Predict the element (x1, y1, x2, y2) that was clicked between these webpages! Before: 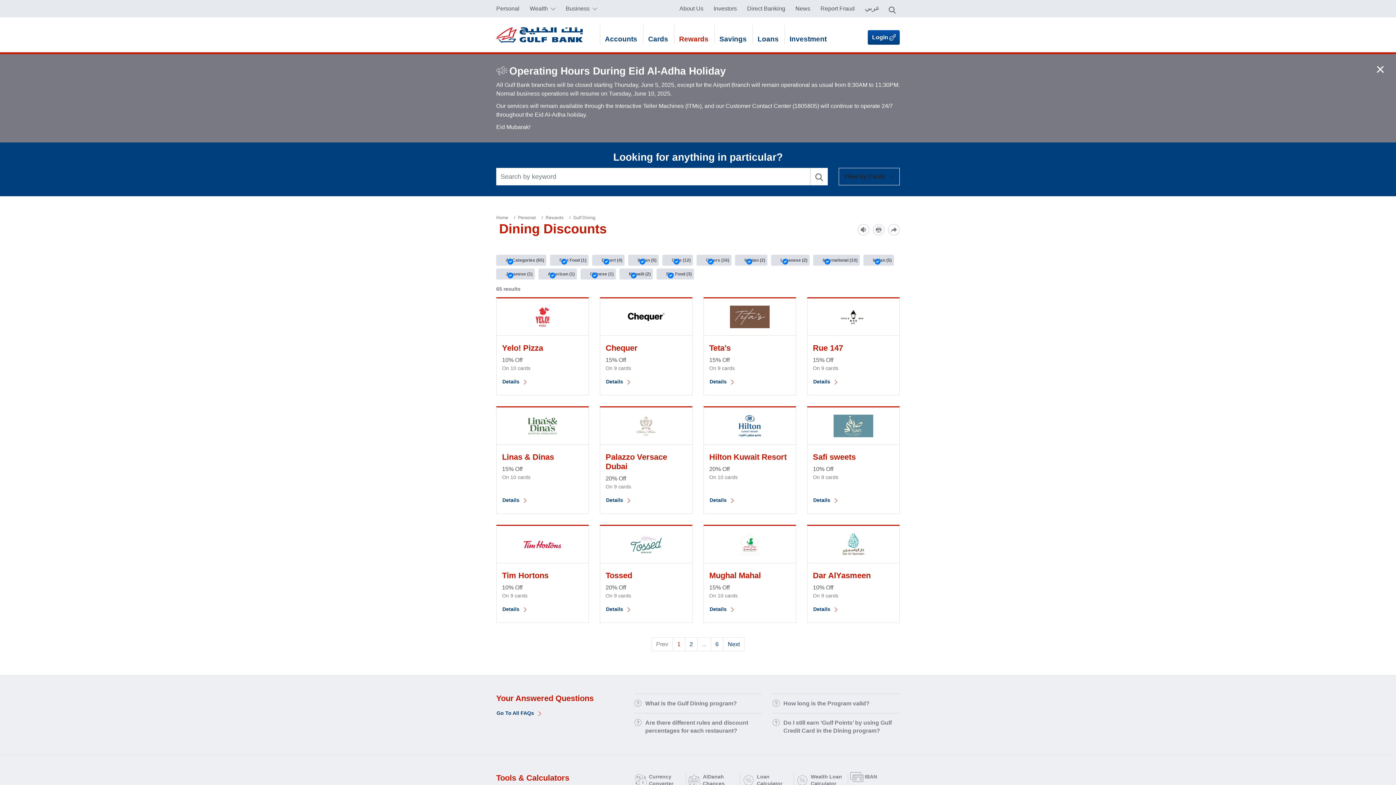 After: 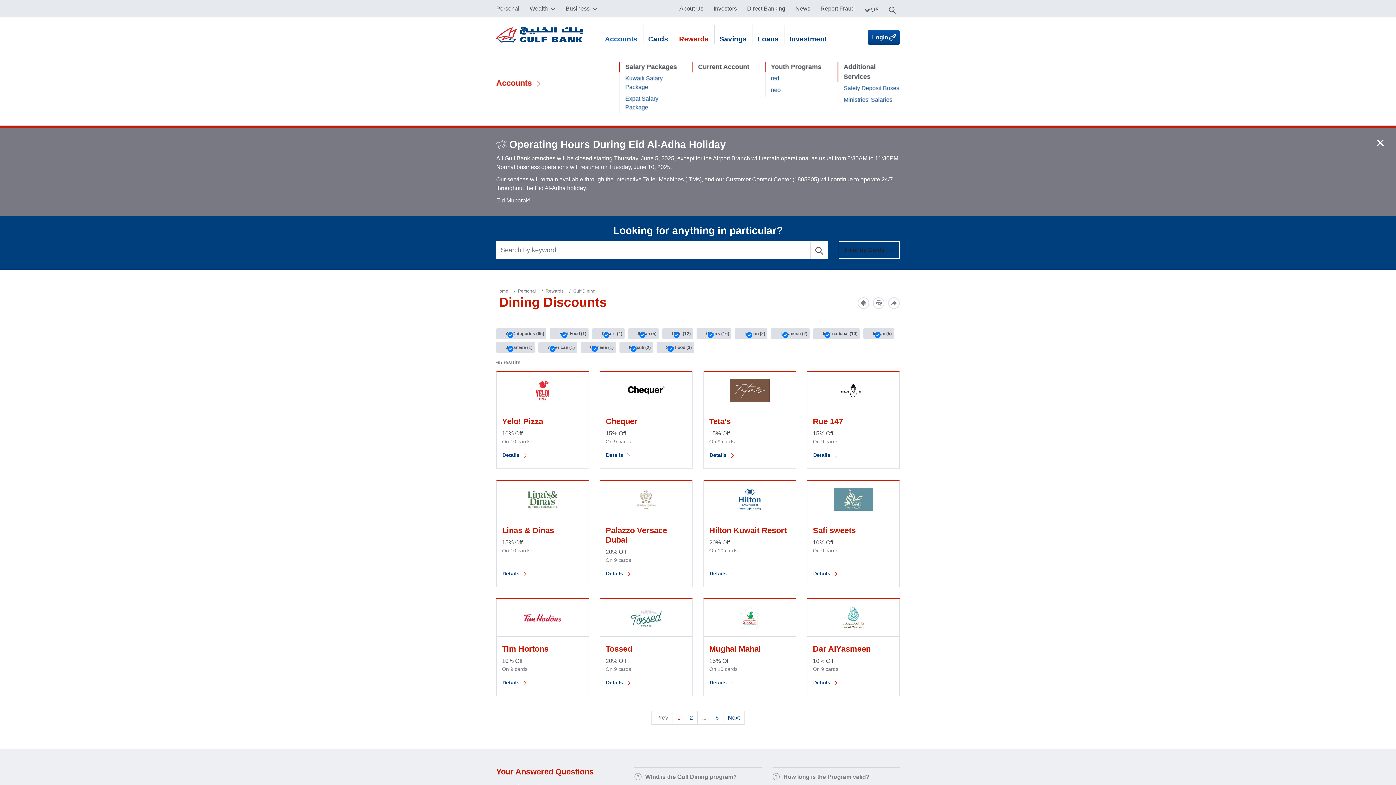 Action: label: Accounts bbox: (599, 25, 642, 44)